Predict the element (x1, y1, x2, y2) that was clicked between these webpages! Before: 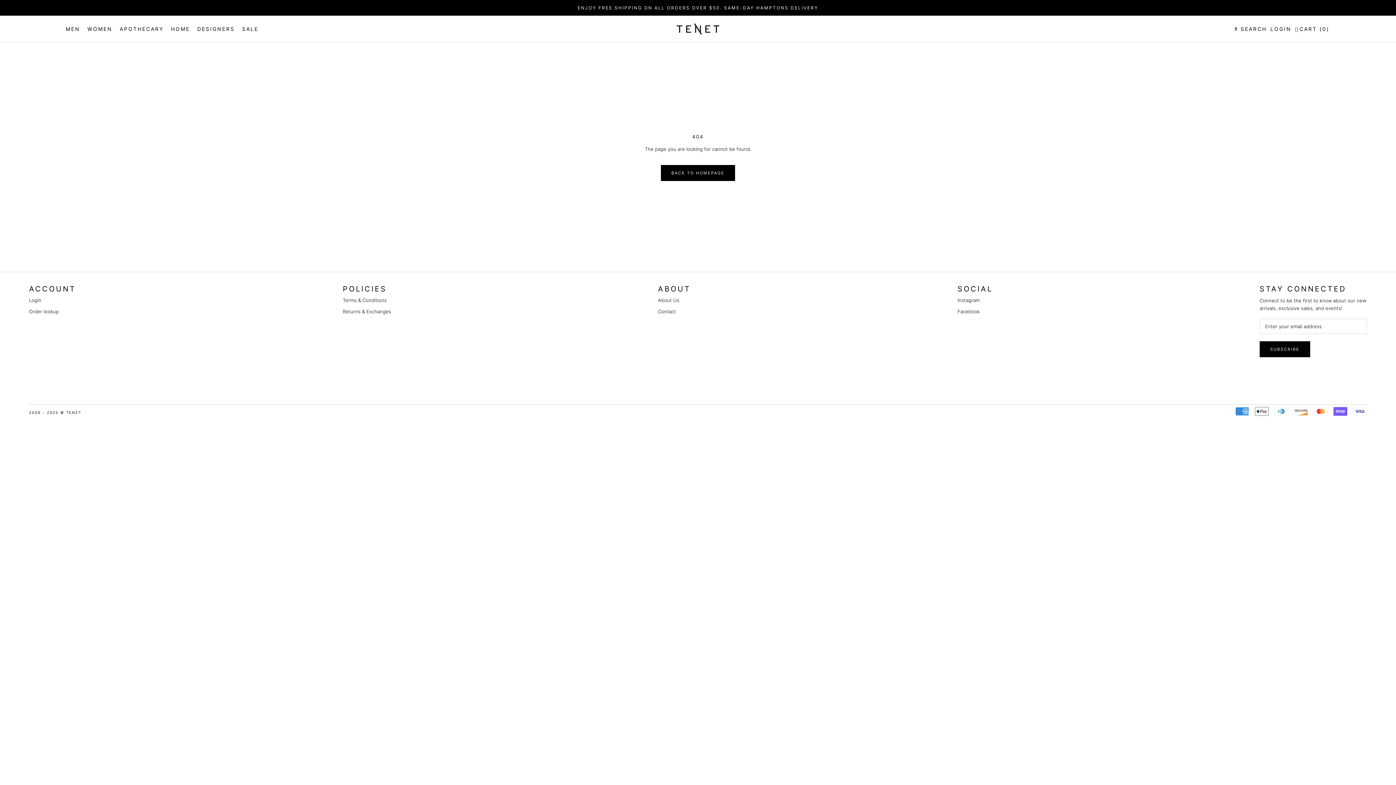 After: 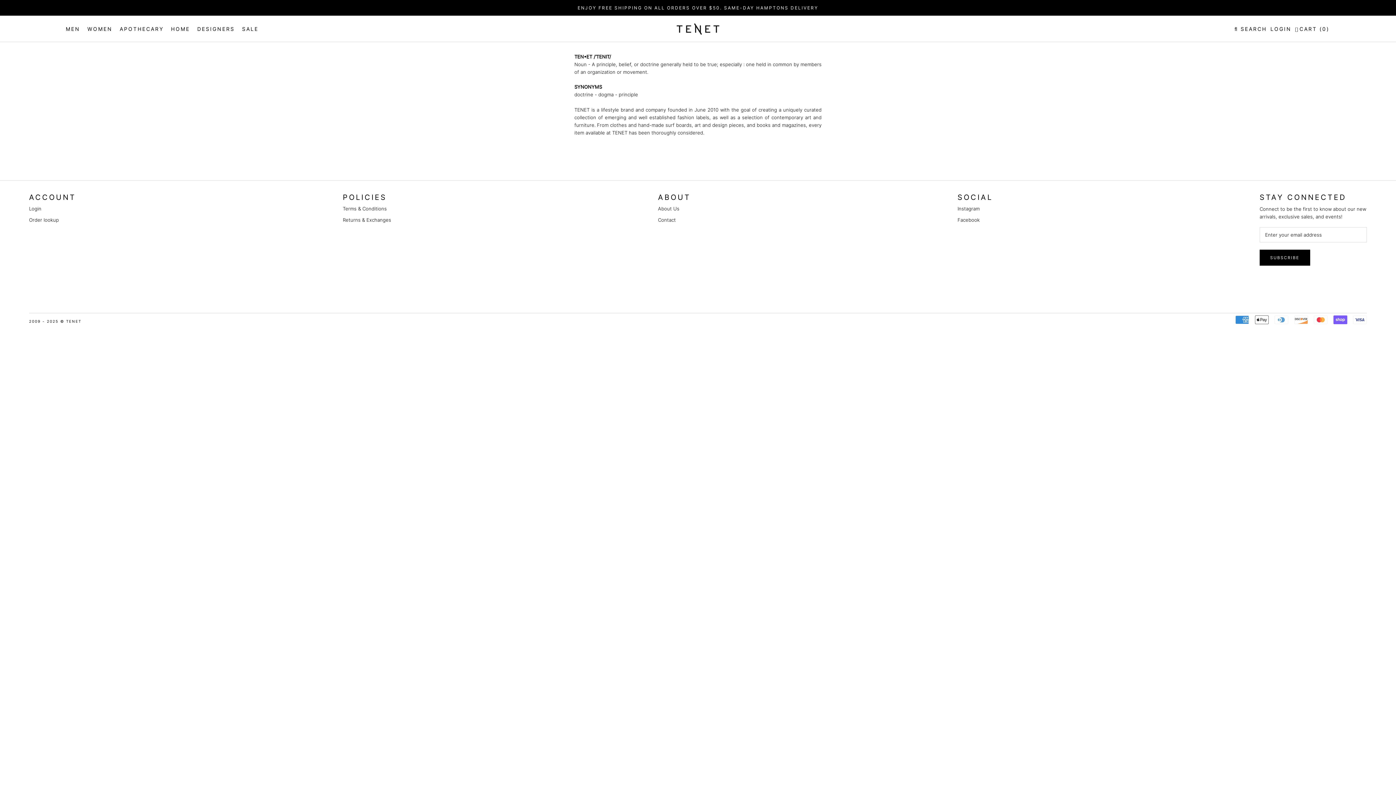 Action: bbox: (658, 296, 690, 303) label: About Us